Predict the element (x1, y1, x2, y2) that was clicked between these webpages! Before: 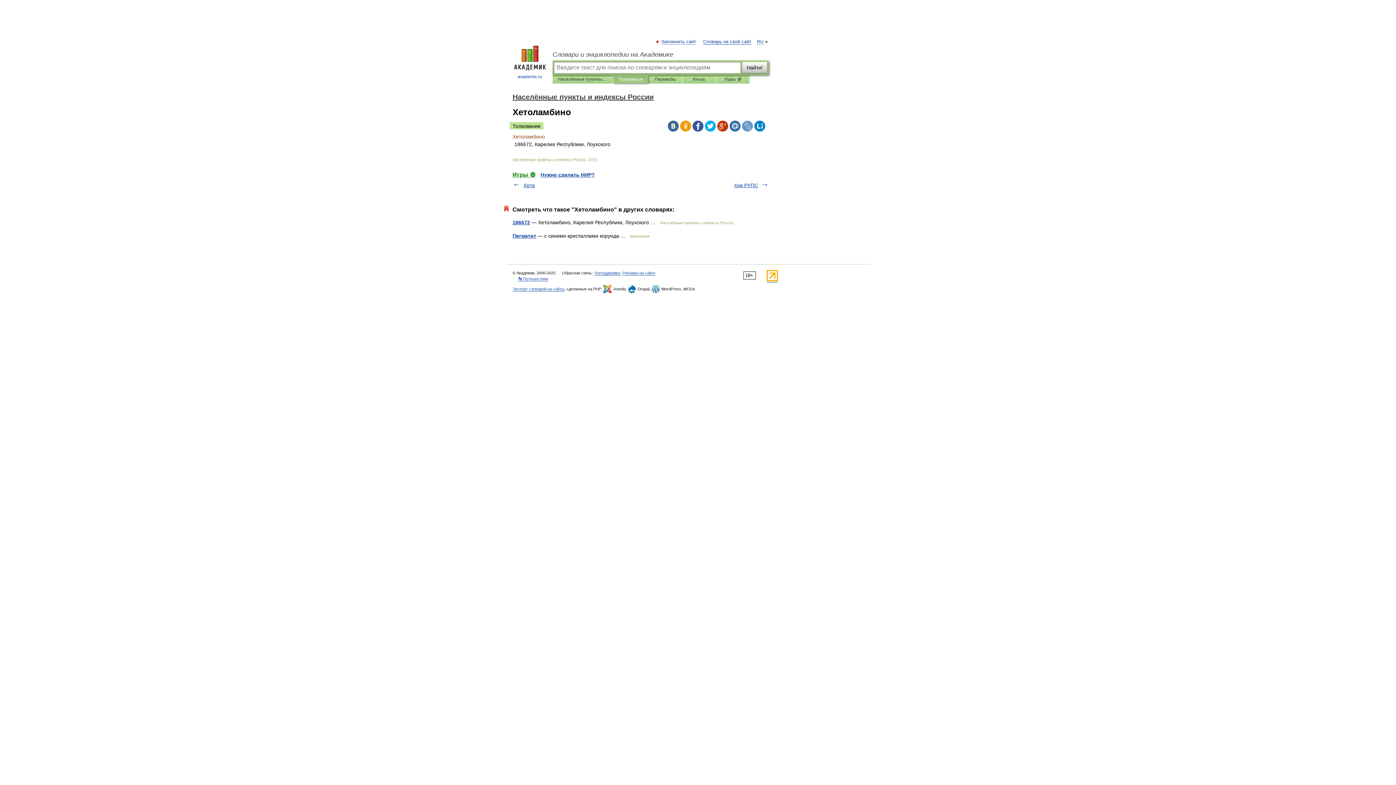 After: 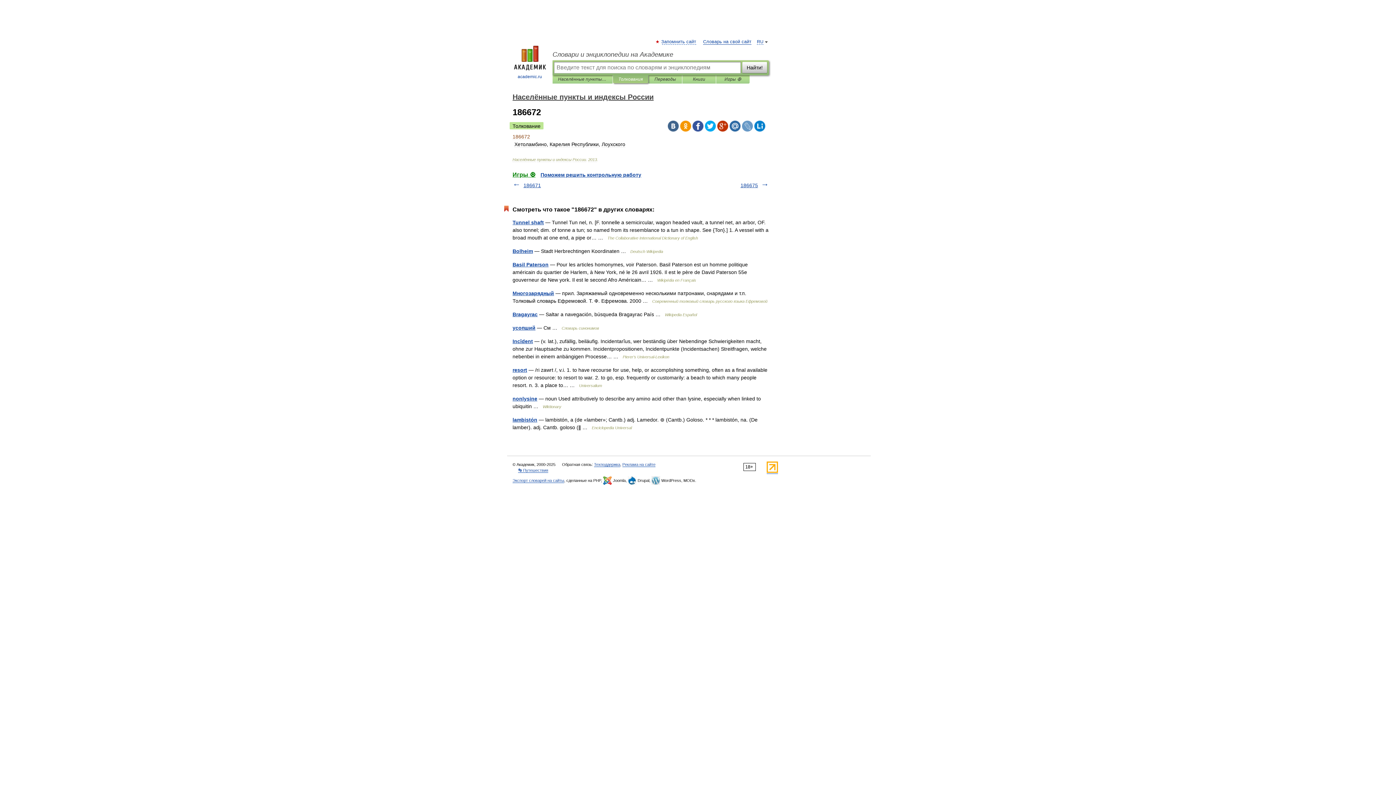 Action: bbox: (512, 219, 530, 225) label: 186672